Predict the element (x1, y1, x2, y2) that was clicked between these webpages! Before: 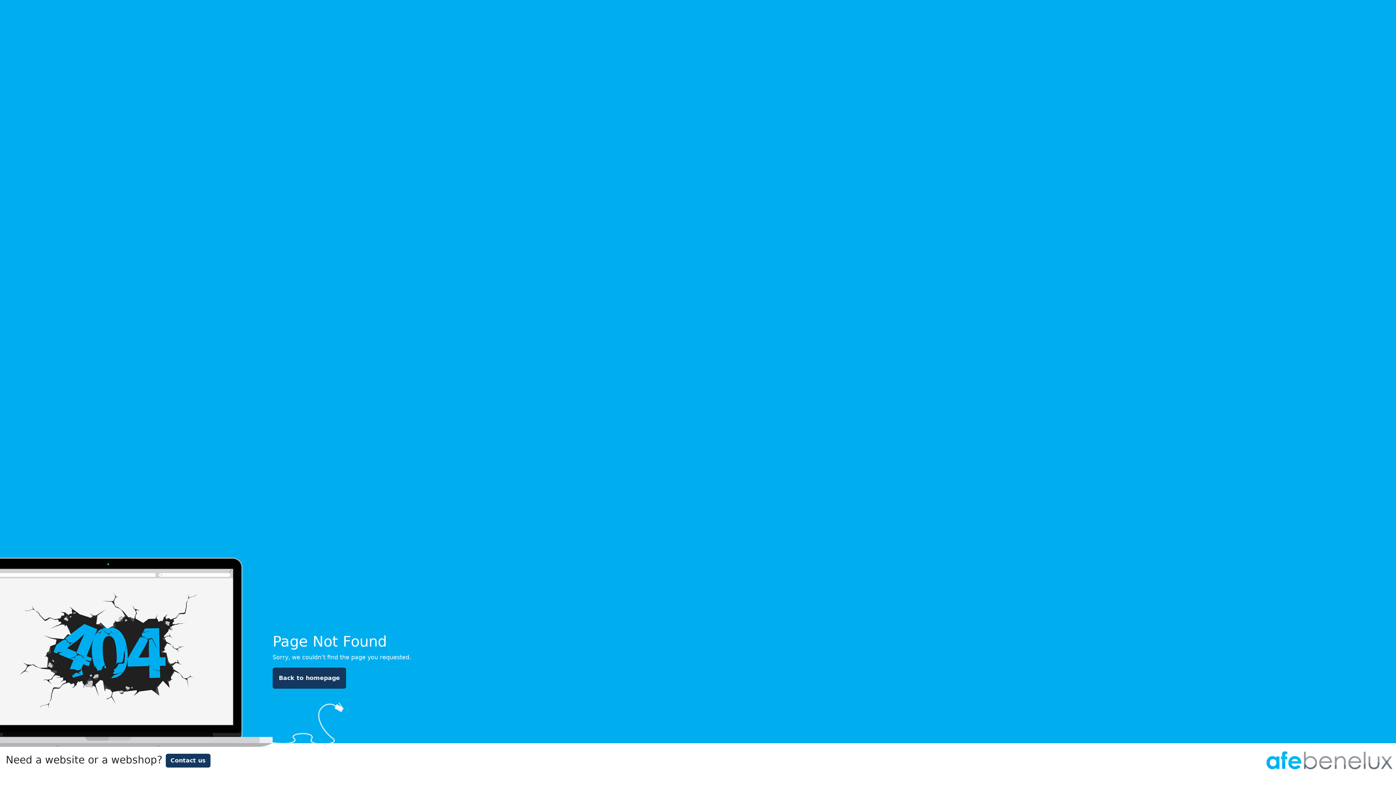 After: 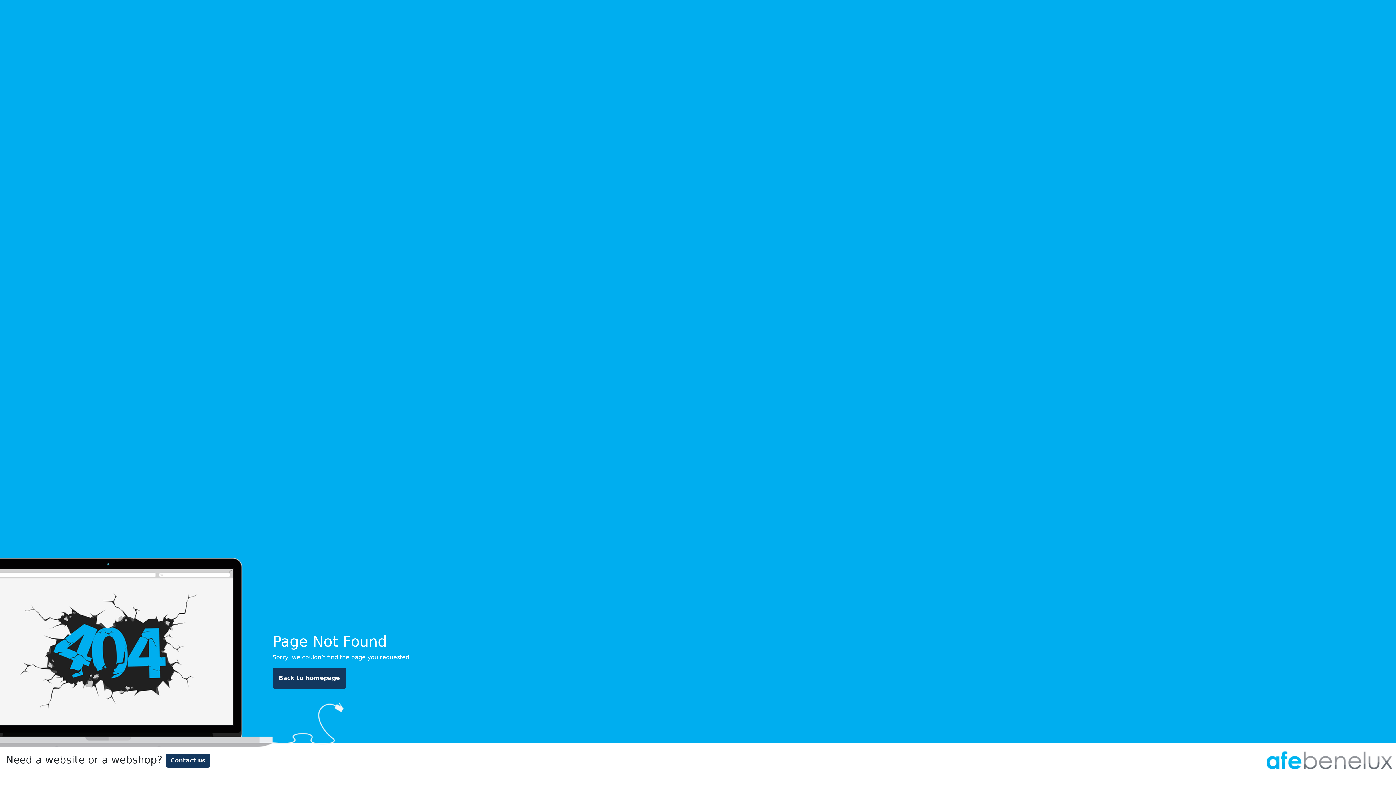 Action: bbox: (1263, 756, 1396, 763)